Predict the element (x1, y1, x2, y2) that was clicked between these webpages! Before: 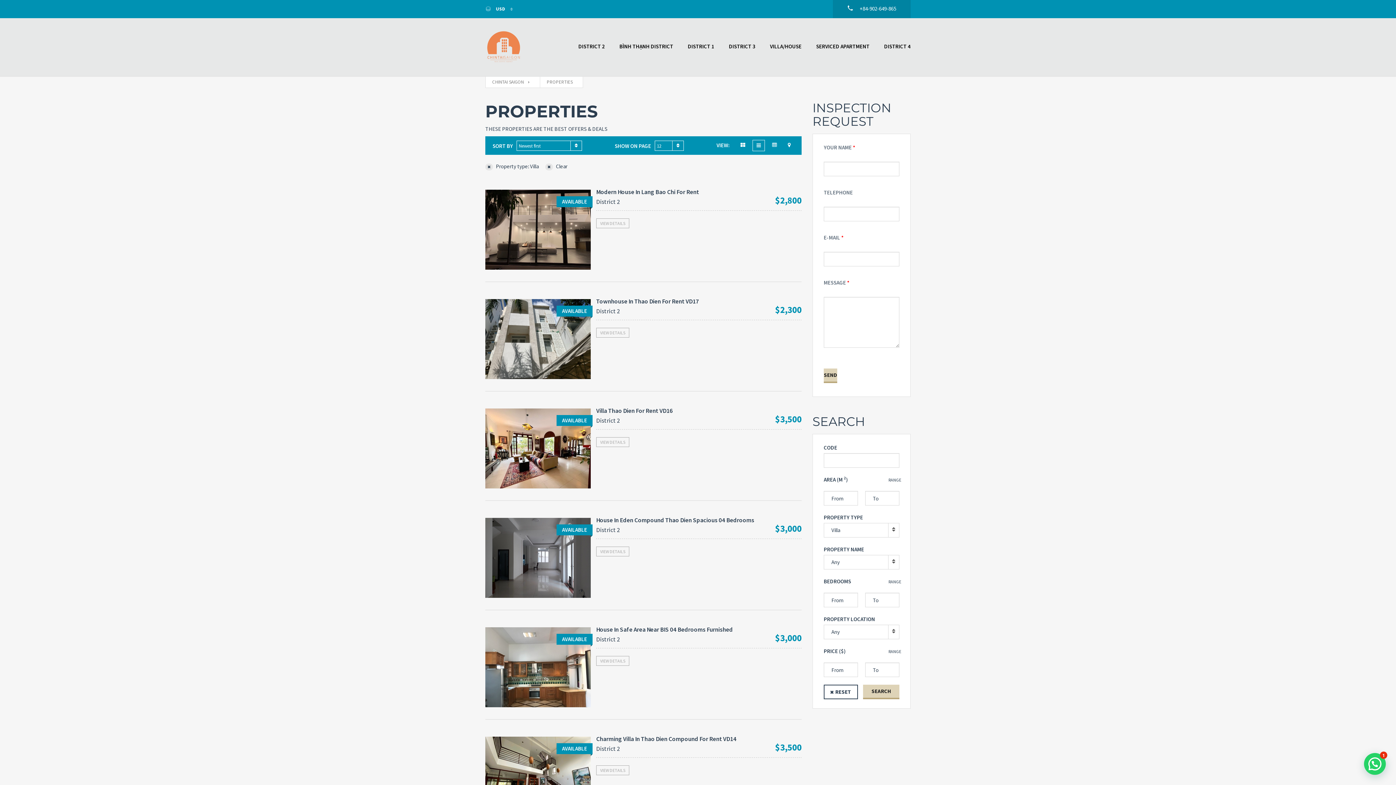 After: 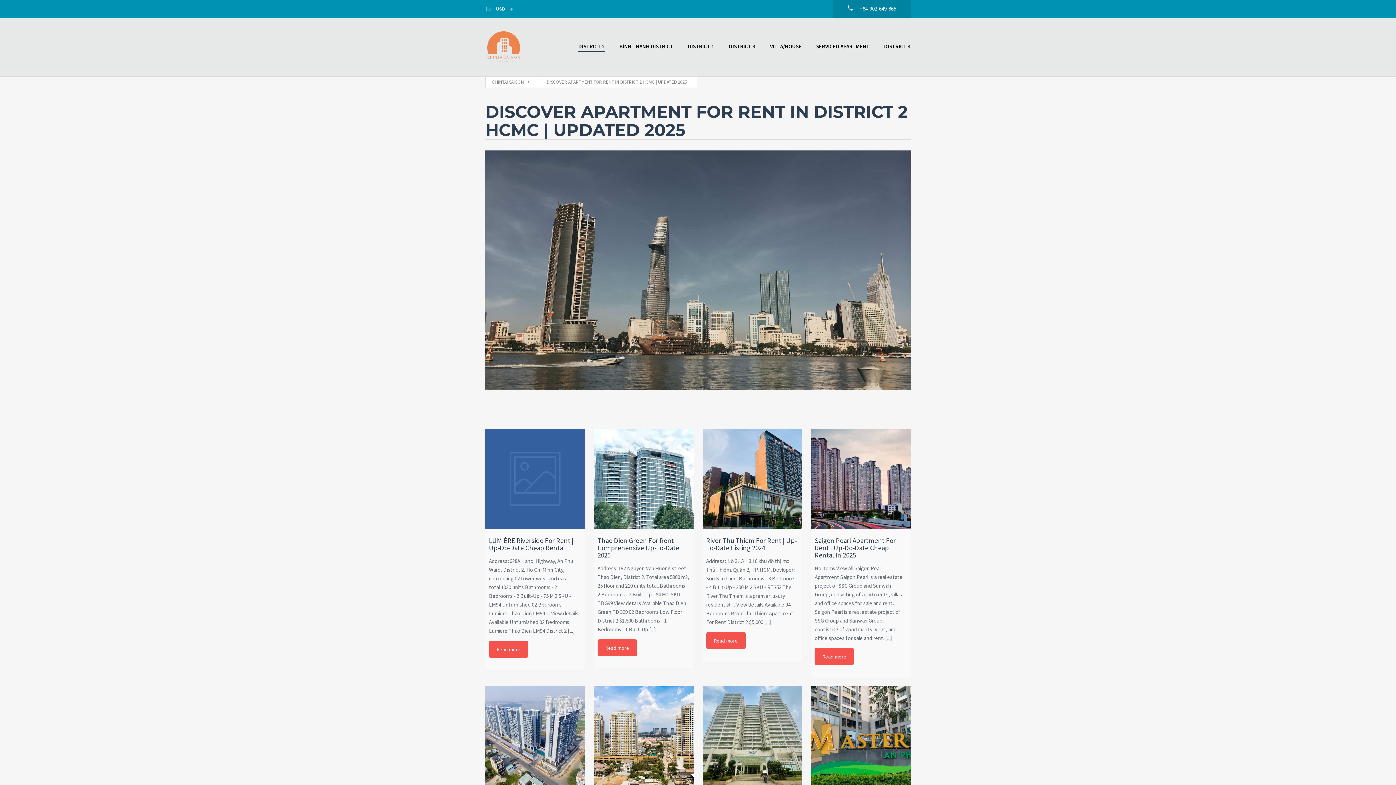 Action: bbox: (578, 42, 605, 50) label: DISTRICT 2